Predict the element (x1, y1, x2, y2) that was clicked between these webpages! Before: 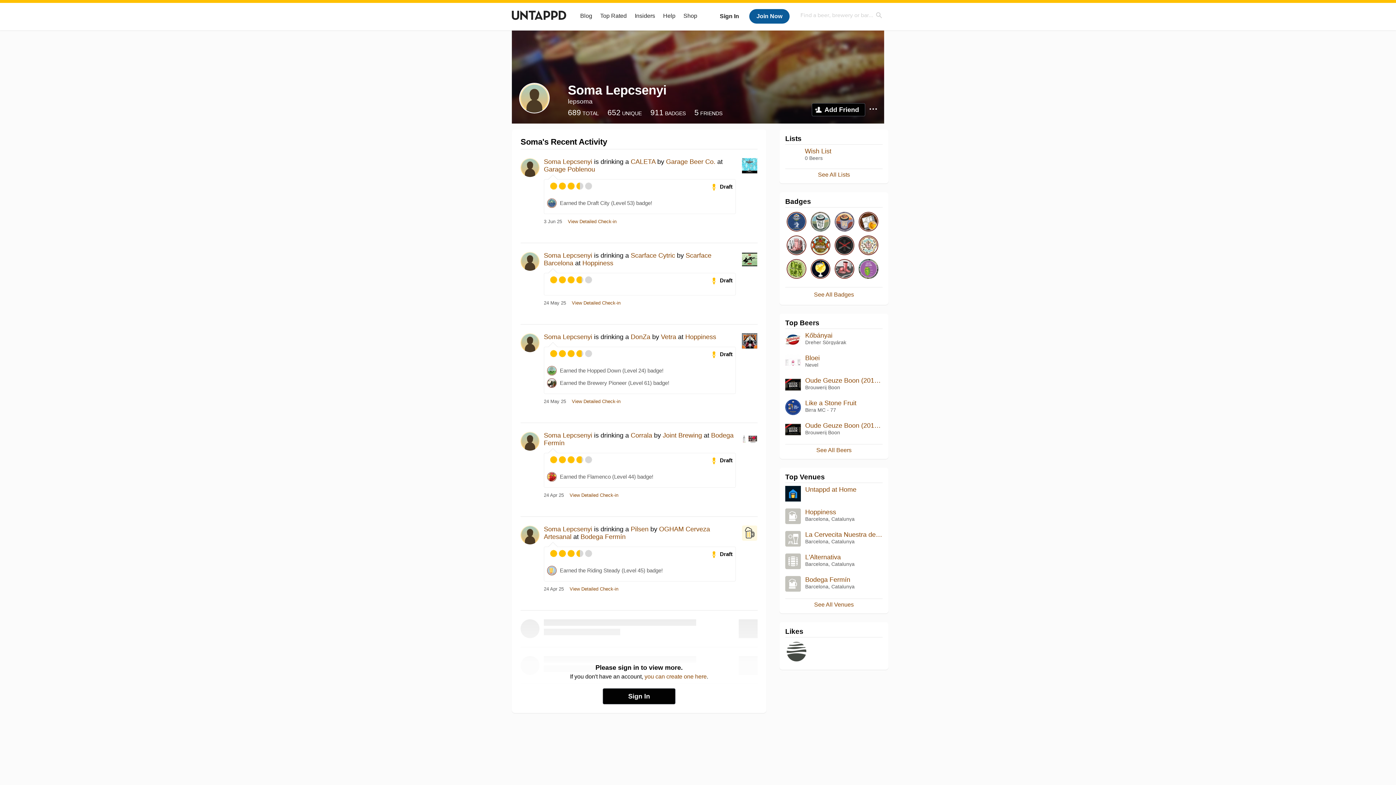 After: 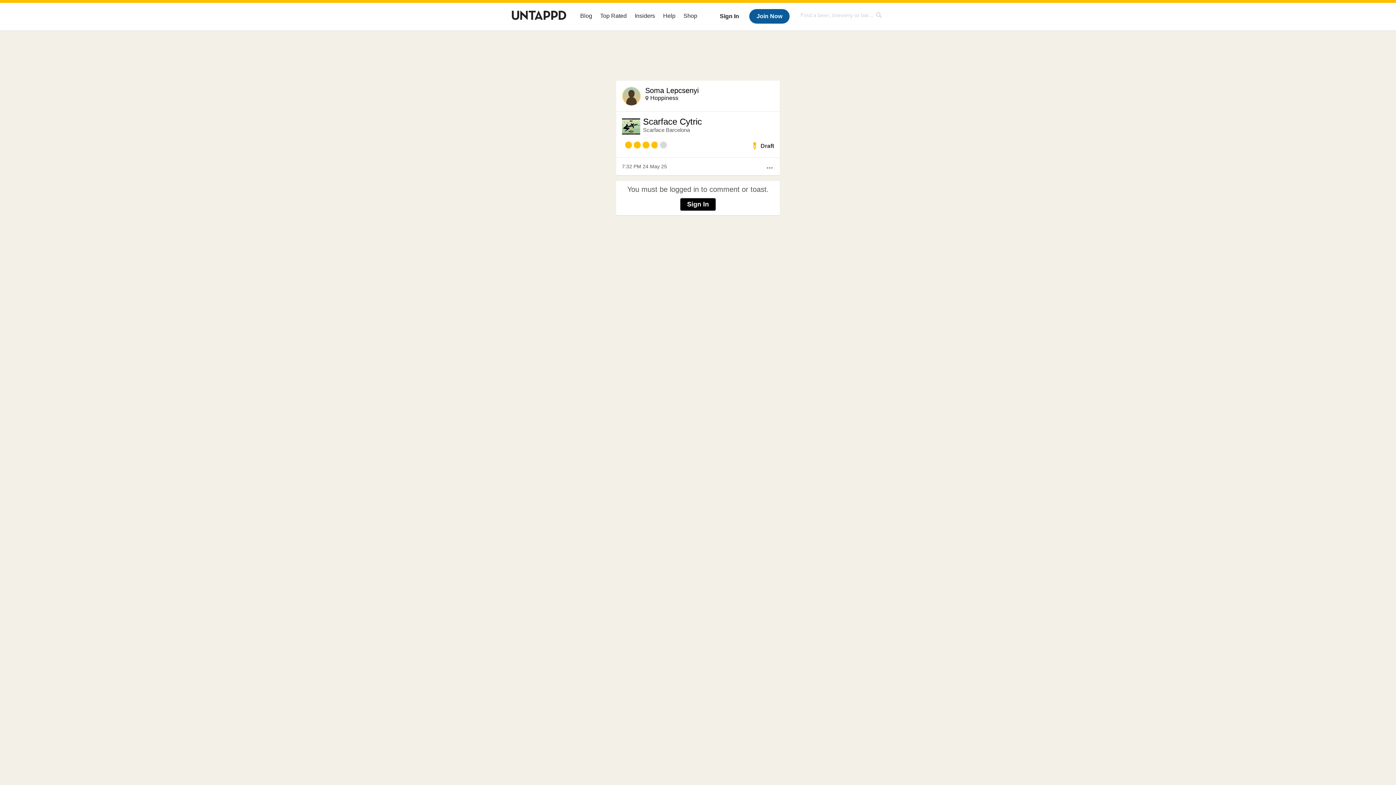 Action: bbox: (572, 301, 620, 305) label: View Detailed Check-in